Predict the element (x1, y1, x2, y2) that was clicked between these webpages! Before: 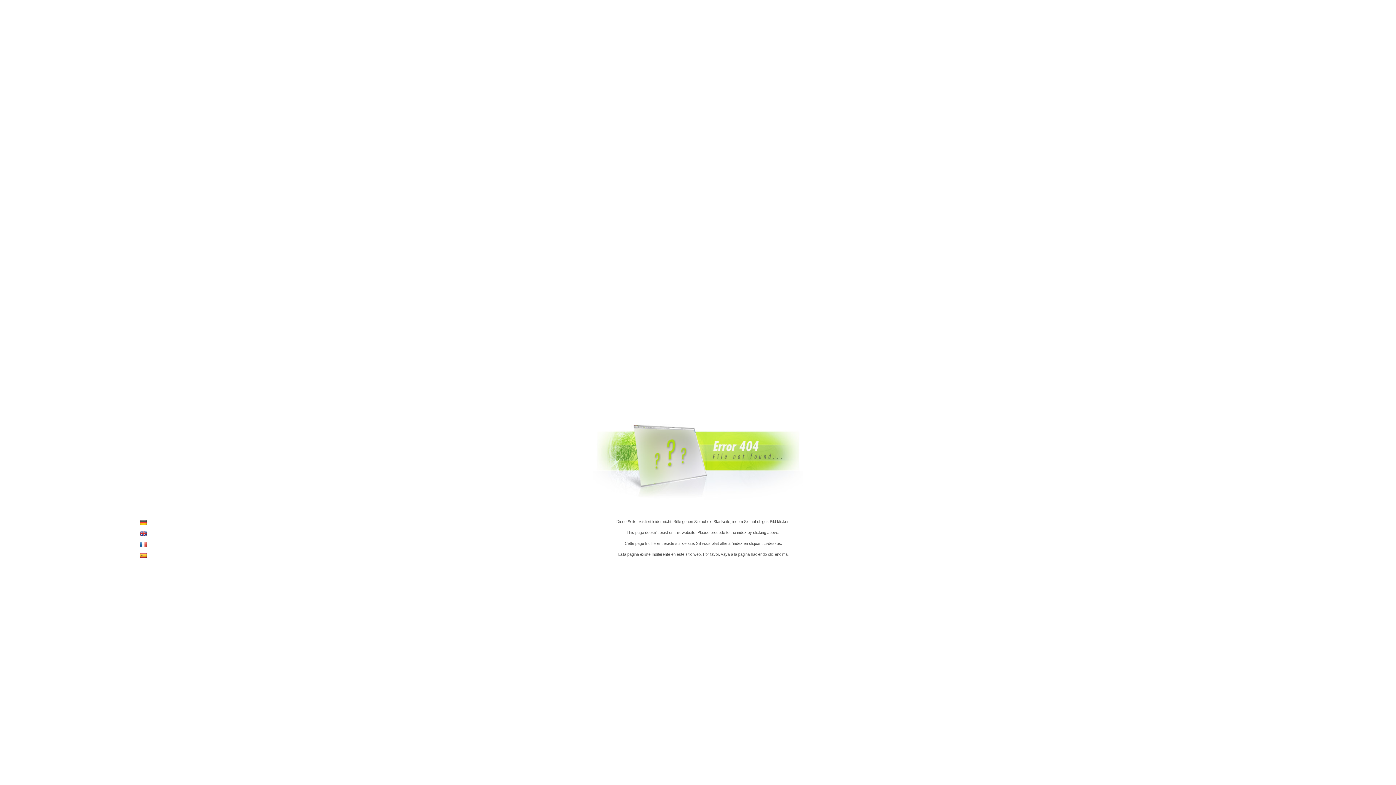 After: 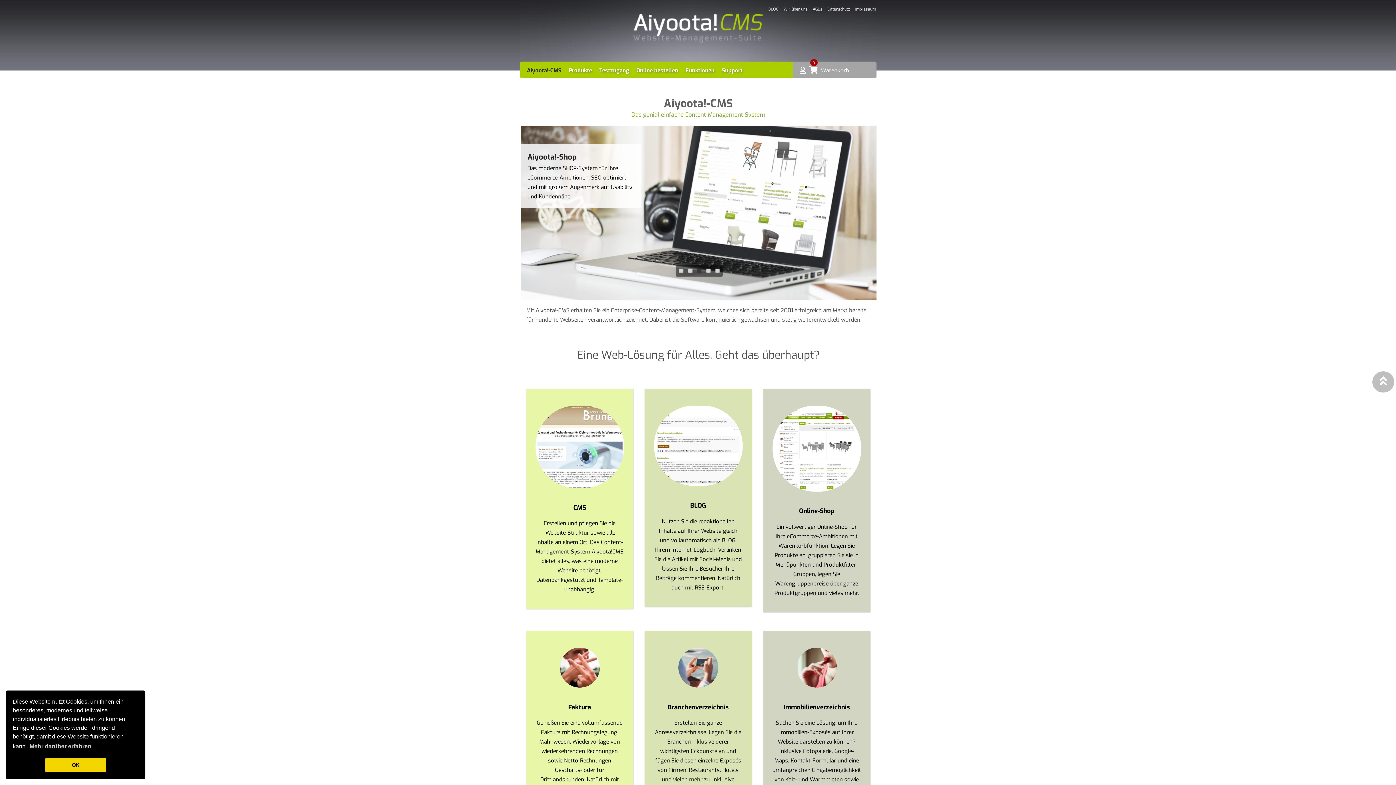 Action: bbox: (593, 501, 803, 507)